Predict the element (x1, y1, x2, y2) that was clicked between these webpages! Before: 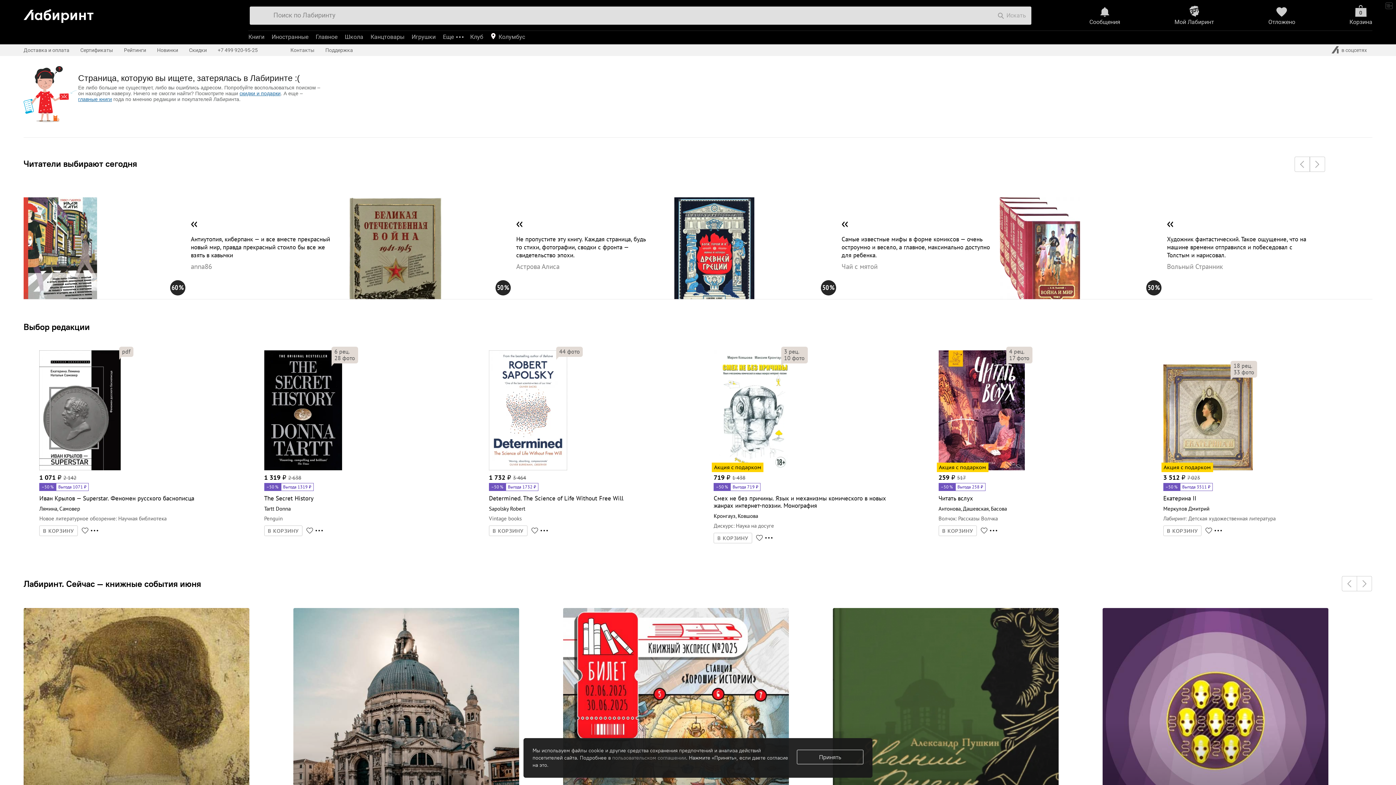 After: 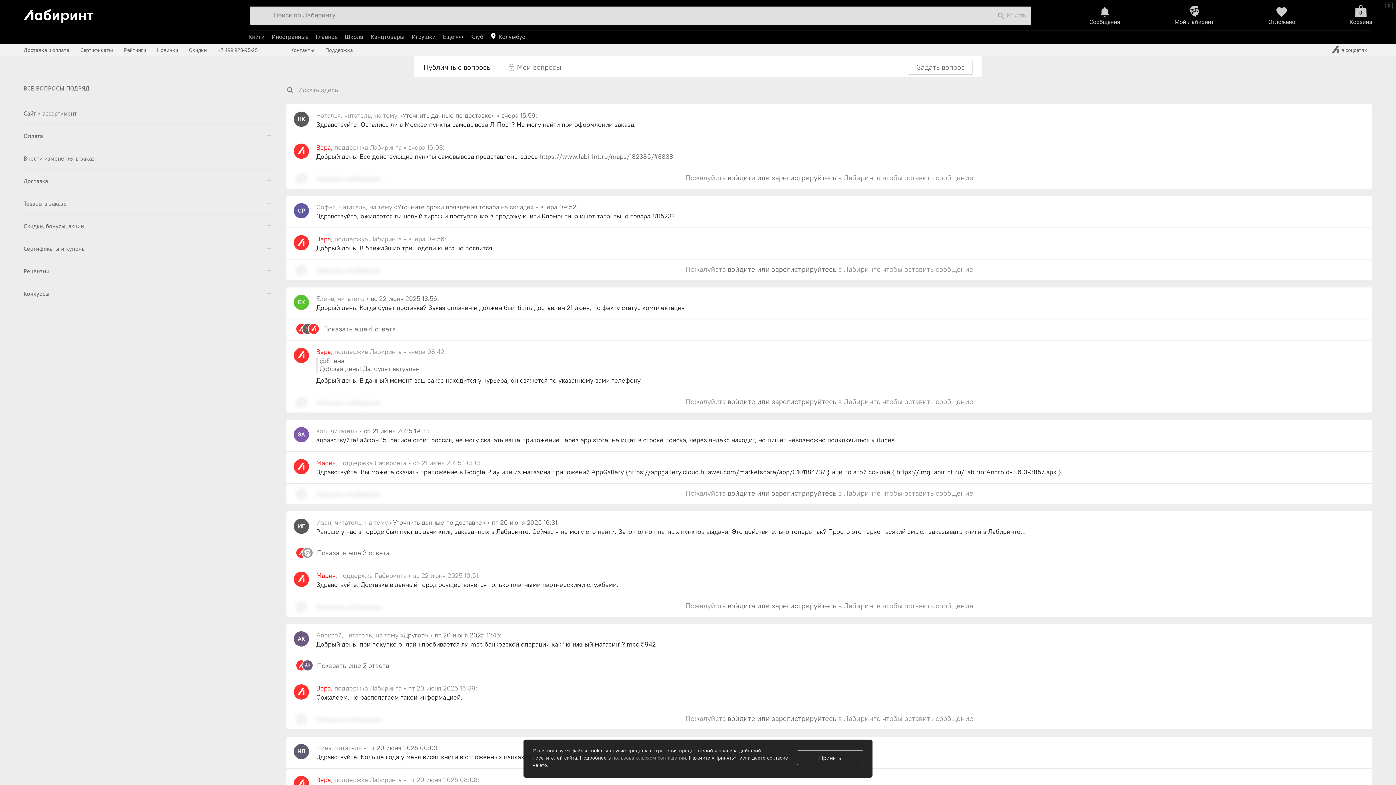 Action: label: Поддержка bbox: (320, 44, 358, 56)